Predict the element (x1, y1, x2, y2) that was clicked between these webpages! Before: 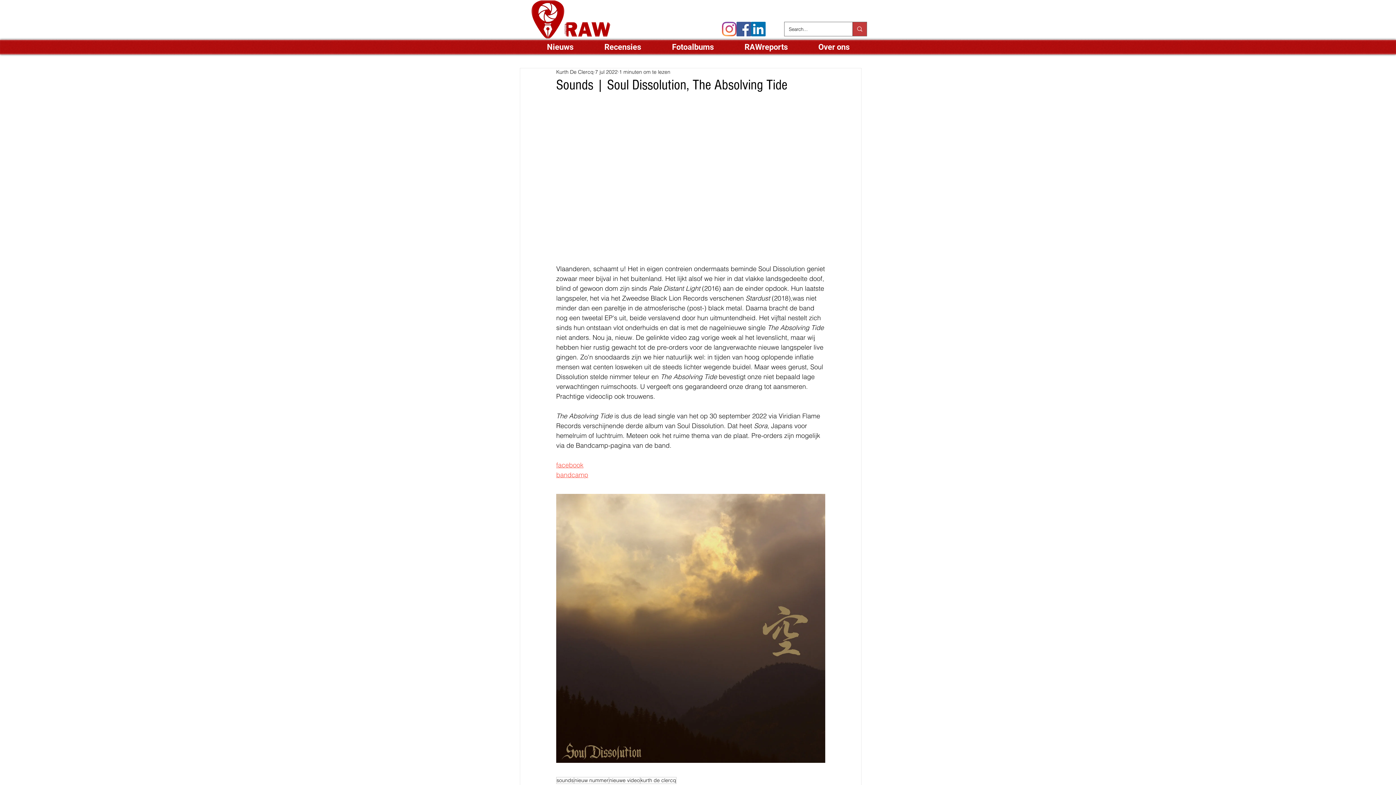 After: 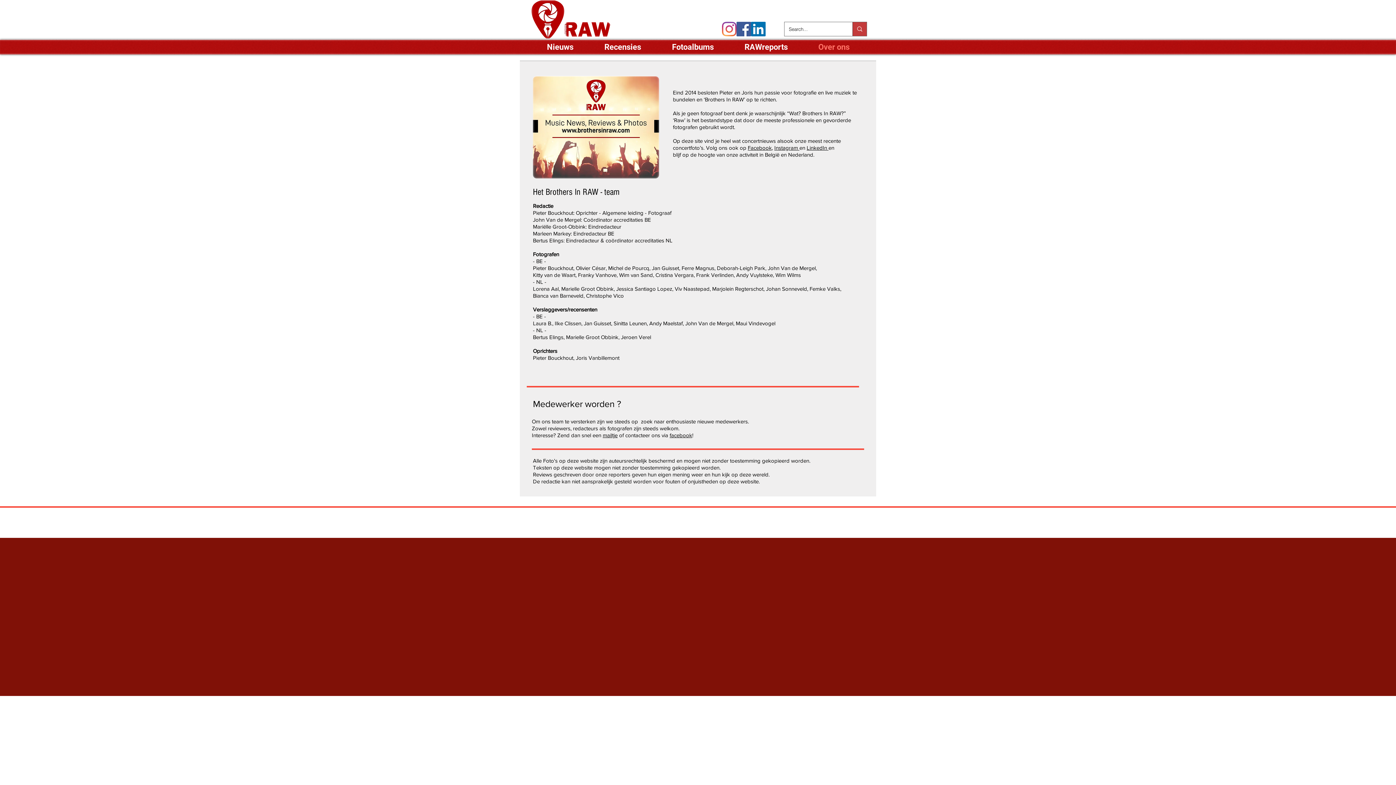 Action: label: Over ons bbox: (803, 41, 865, 52)